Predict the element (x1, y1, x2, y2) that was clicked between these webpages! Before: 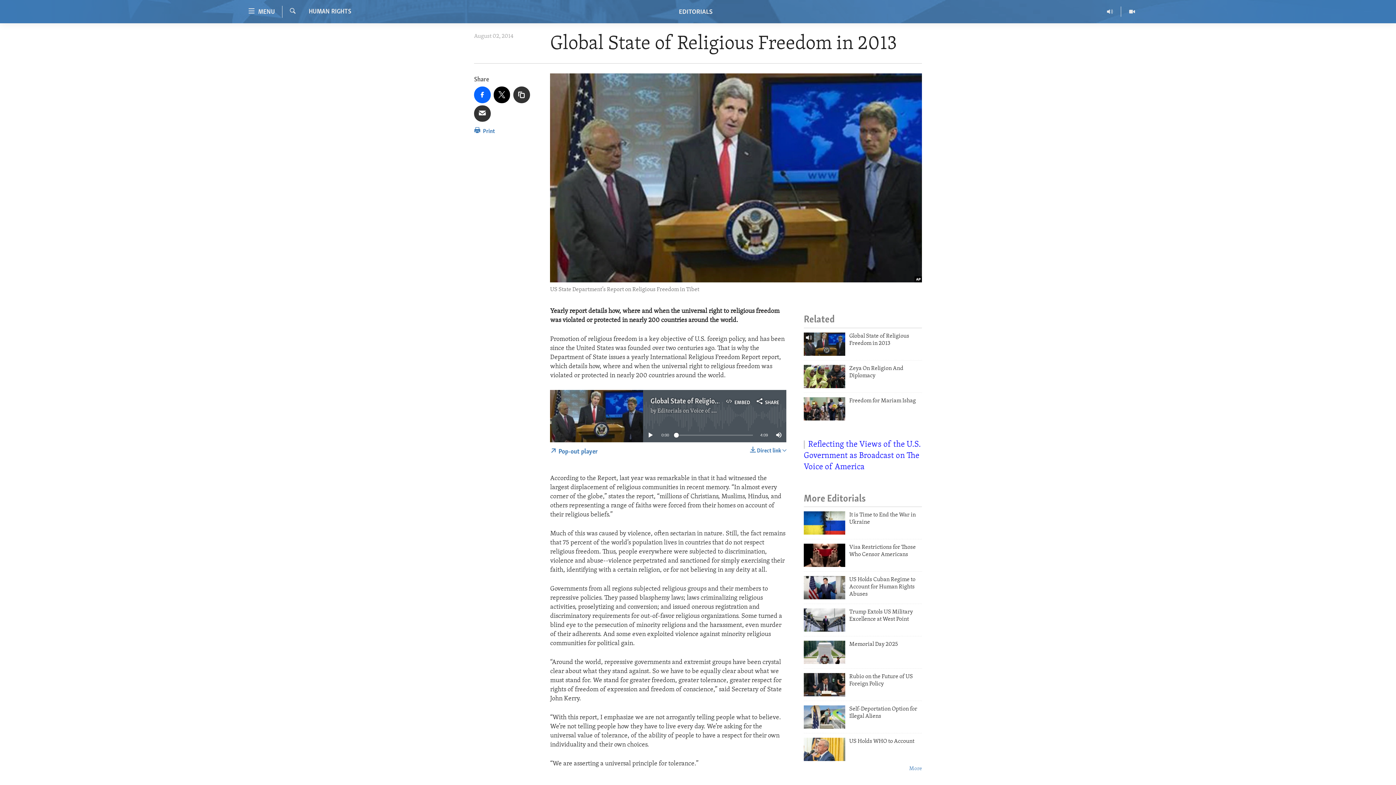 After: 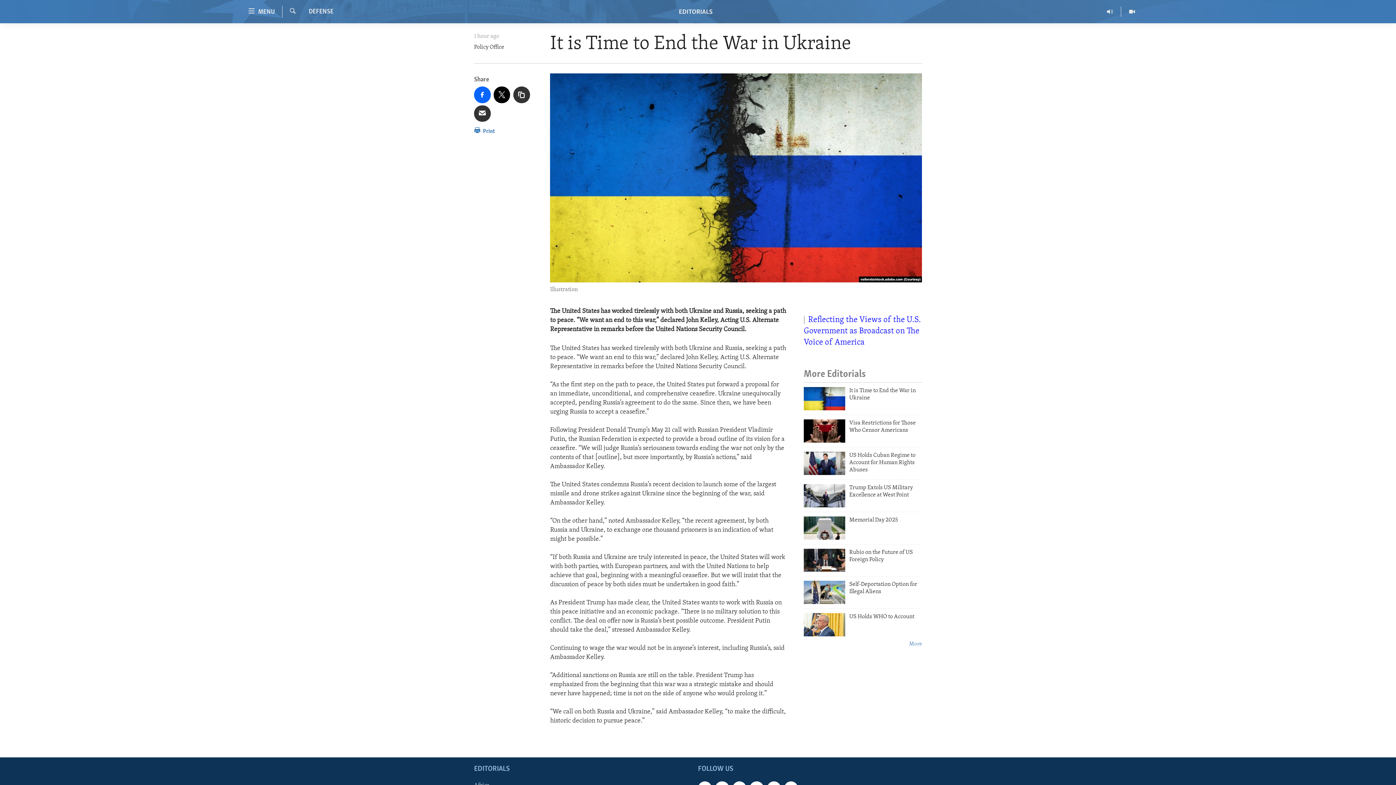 Action: bbox: (804, 511, 845, 534)